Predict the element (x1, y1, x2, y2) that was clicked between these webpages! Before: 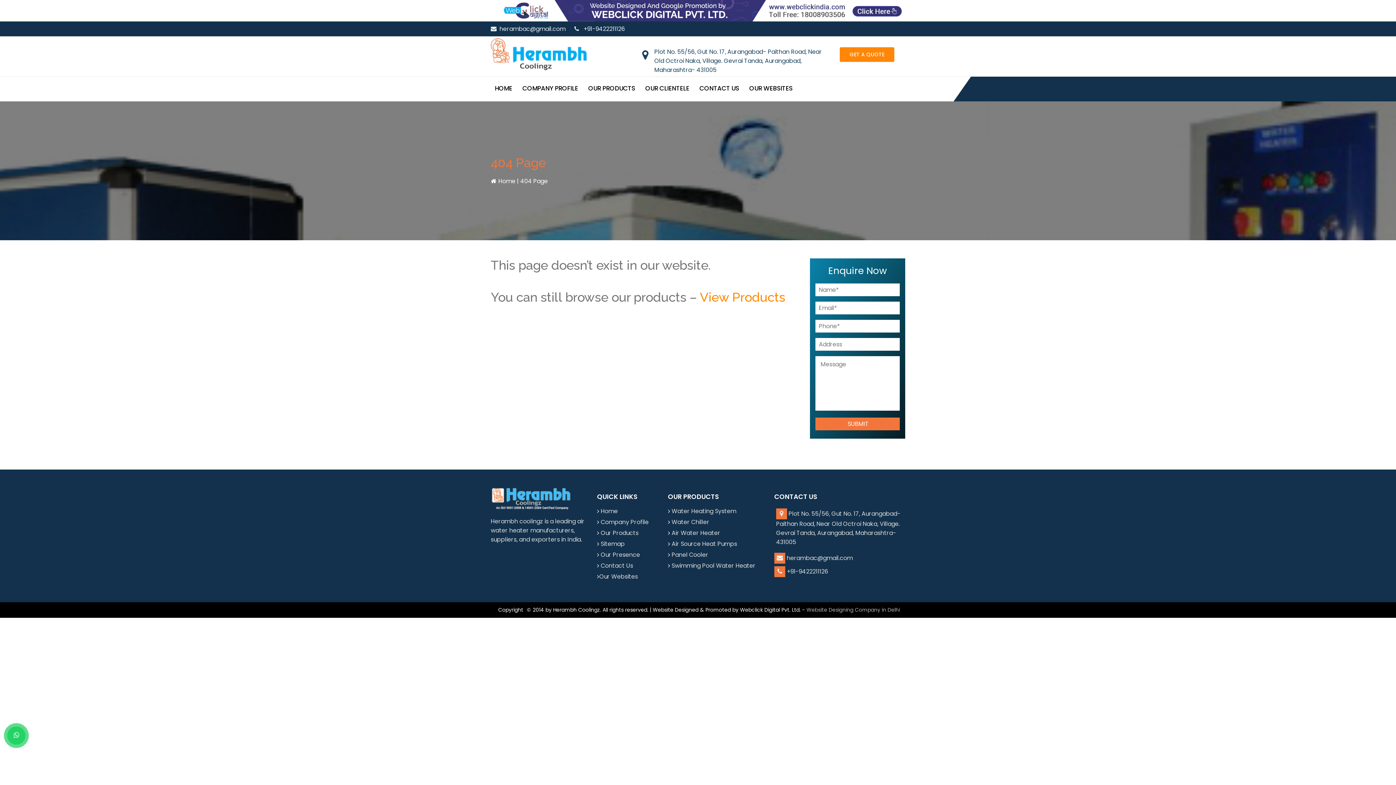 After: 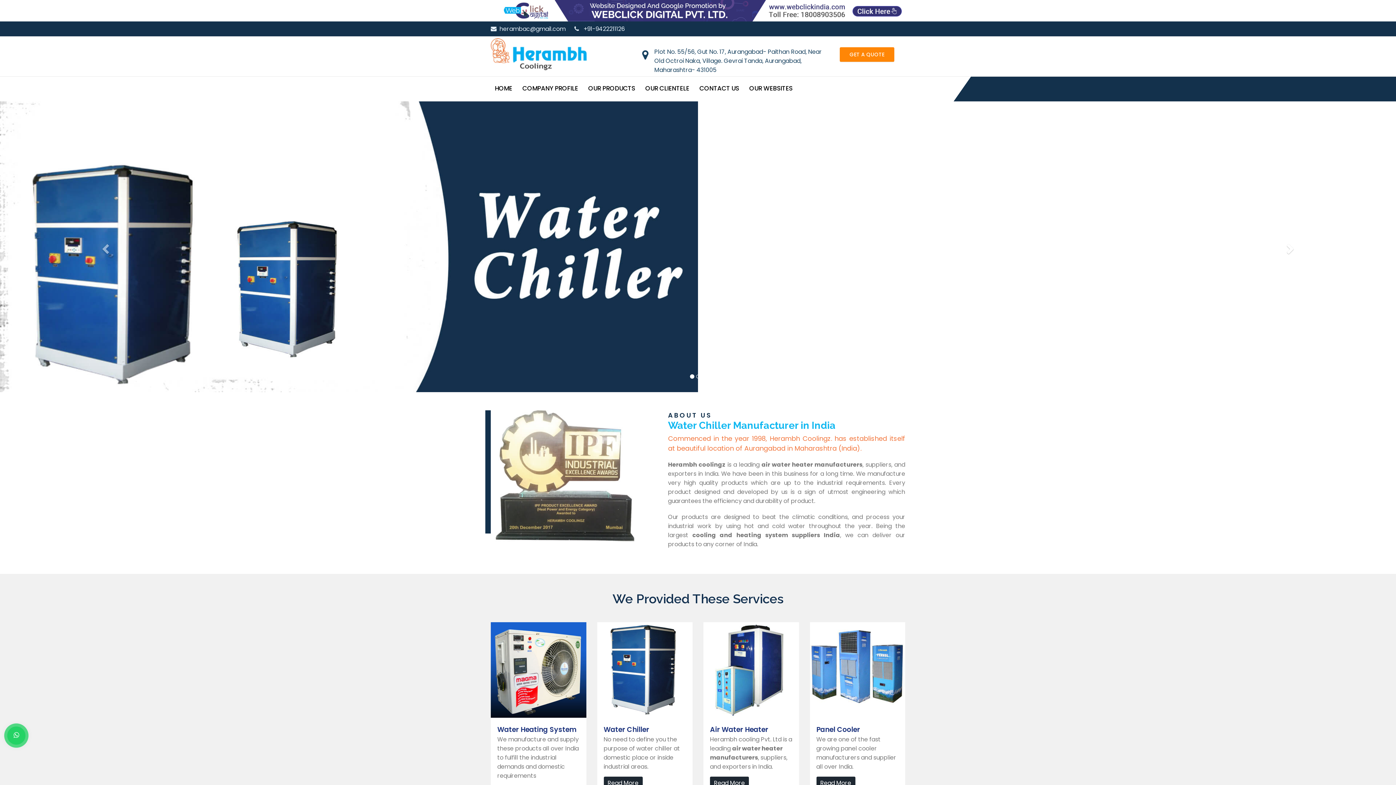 Action: label: Home bbox: (498, 177, 515, 185)